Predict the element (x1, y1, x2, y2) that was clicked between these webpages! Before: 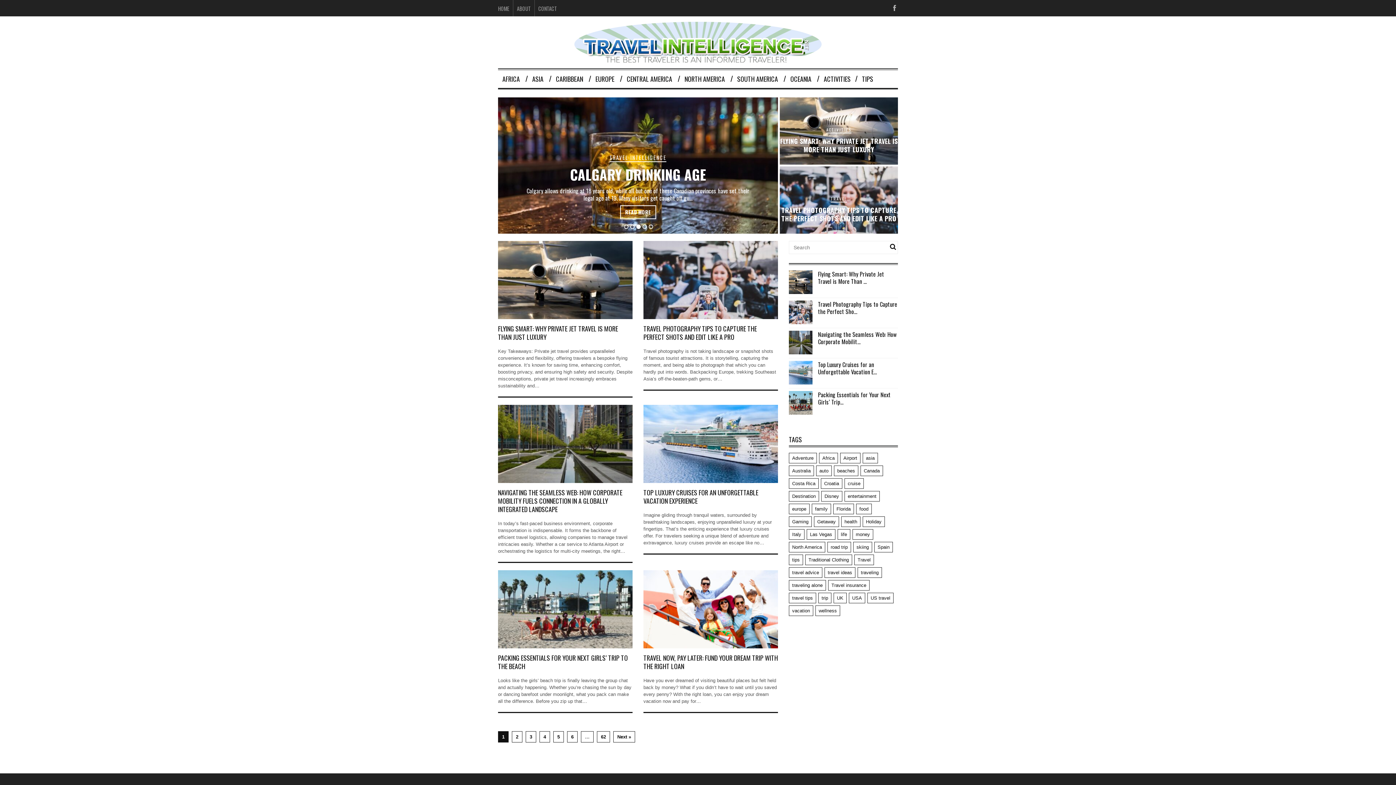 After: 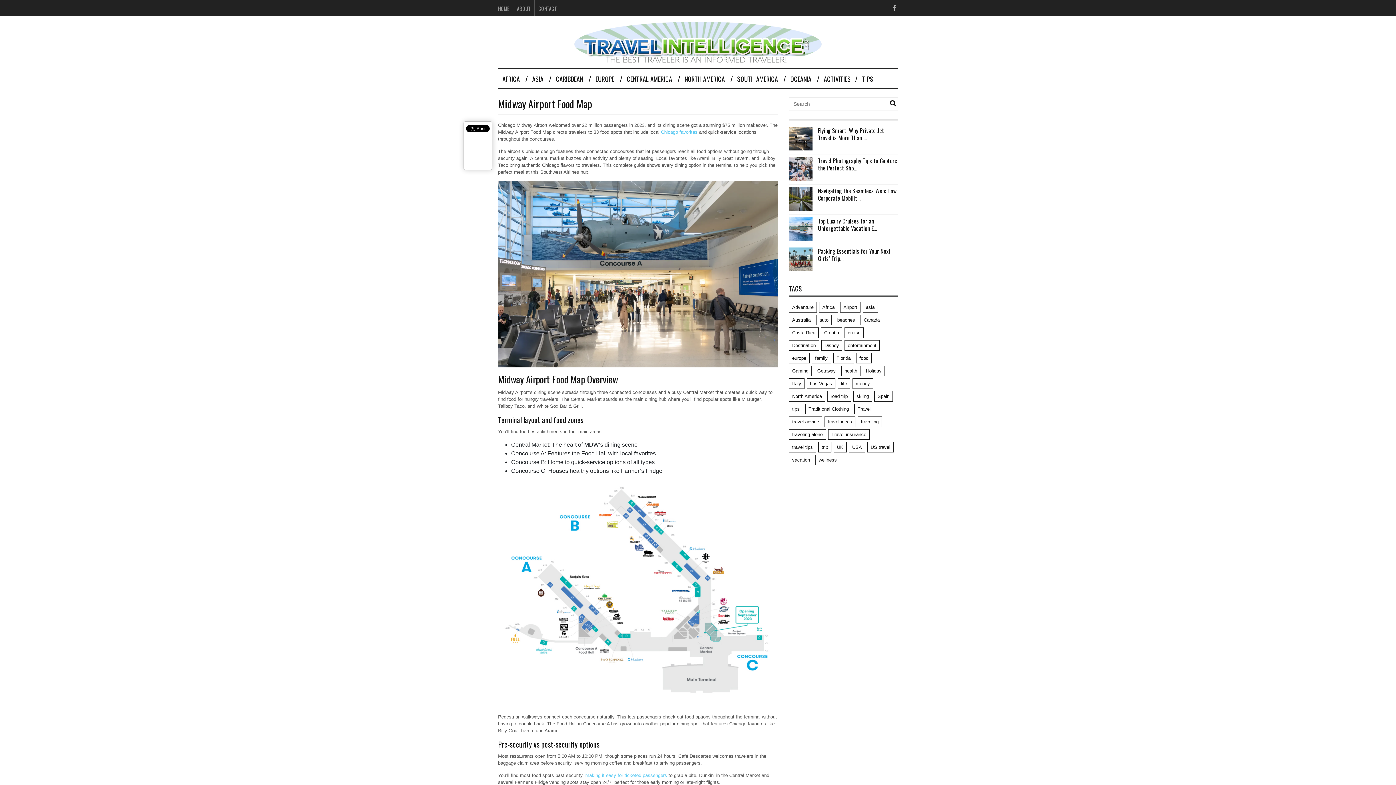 Action: bbox: (557, 164, 718, 184) label: MIDWAY AIRPORT FOOD MAP